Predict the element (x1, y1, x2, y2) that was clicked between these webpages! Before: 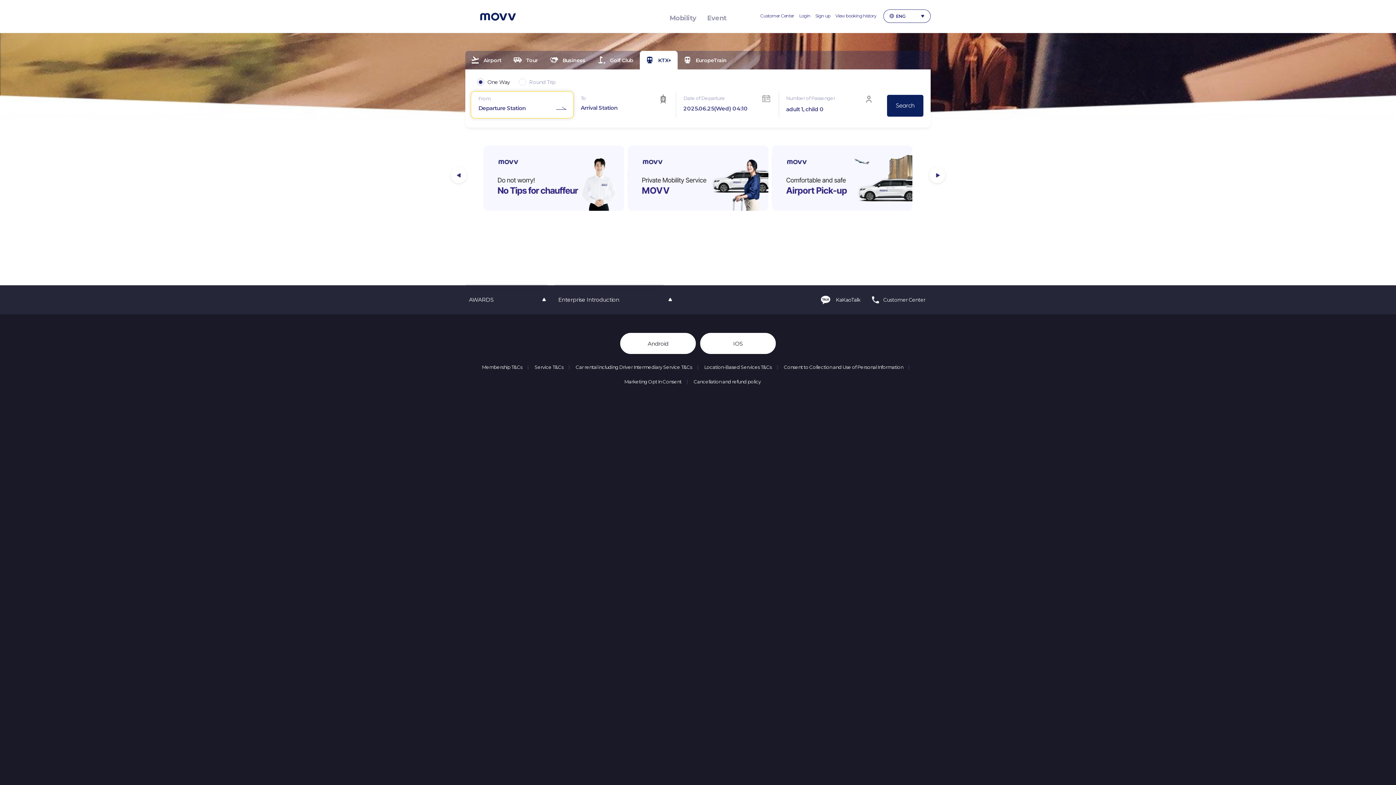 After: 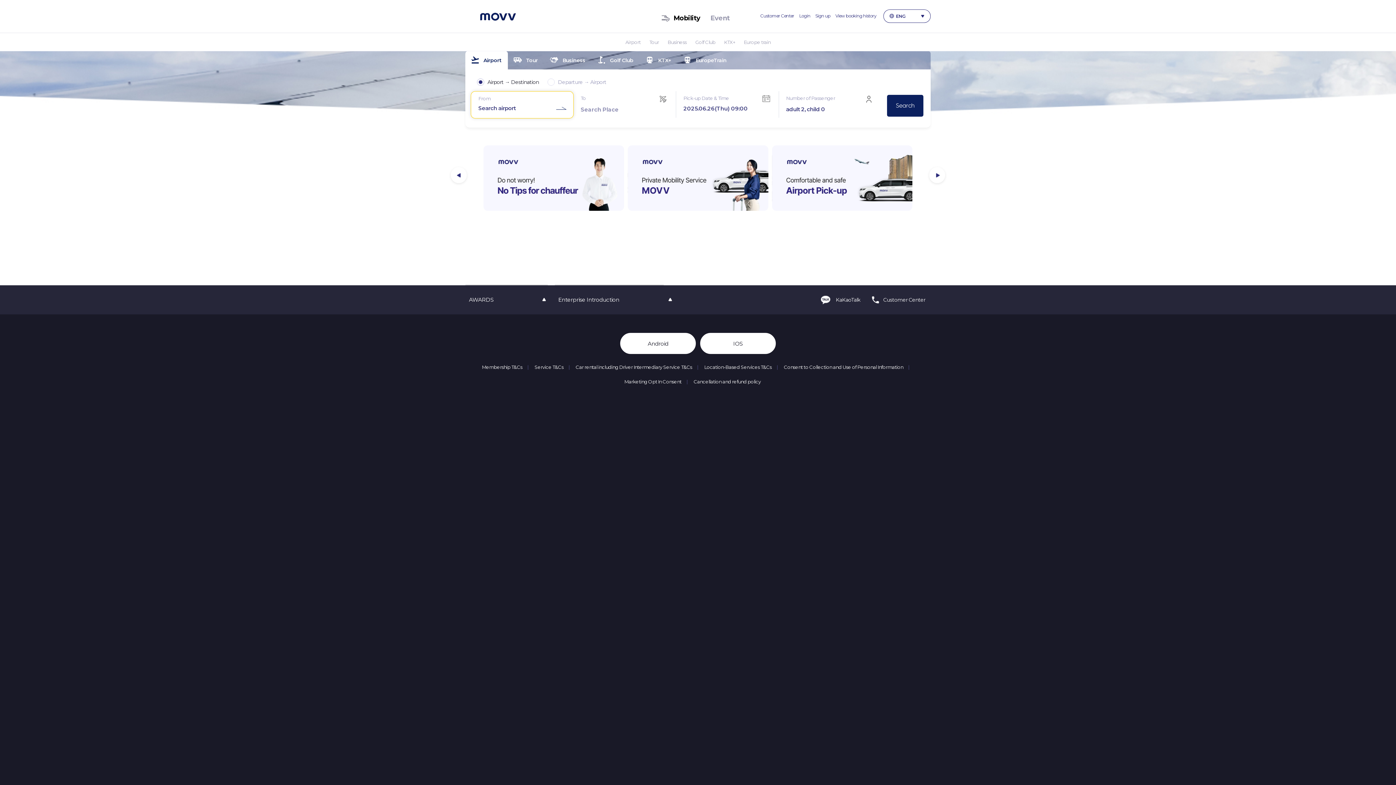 Action: label: Mobility bbox: (664, 10, 701, 25)